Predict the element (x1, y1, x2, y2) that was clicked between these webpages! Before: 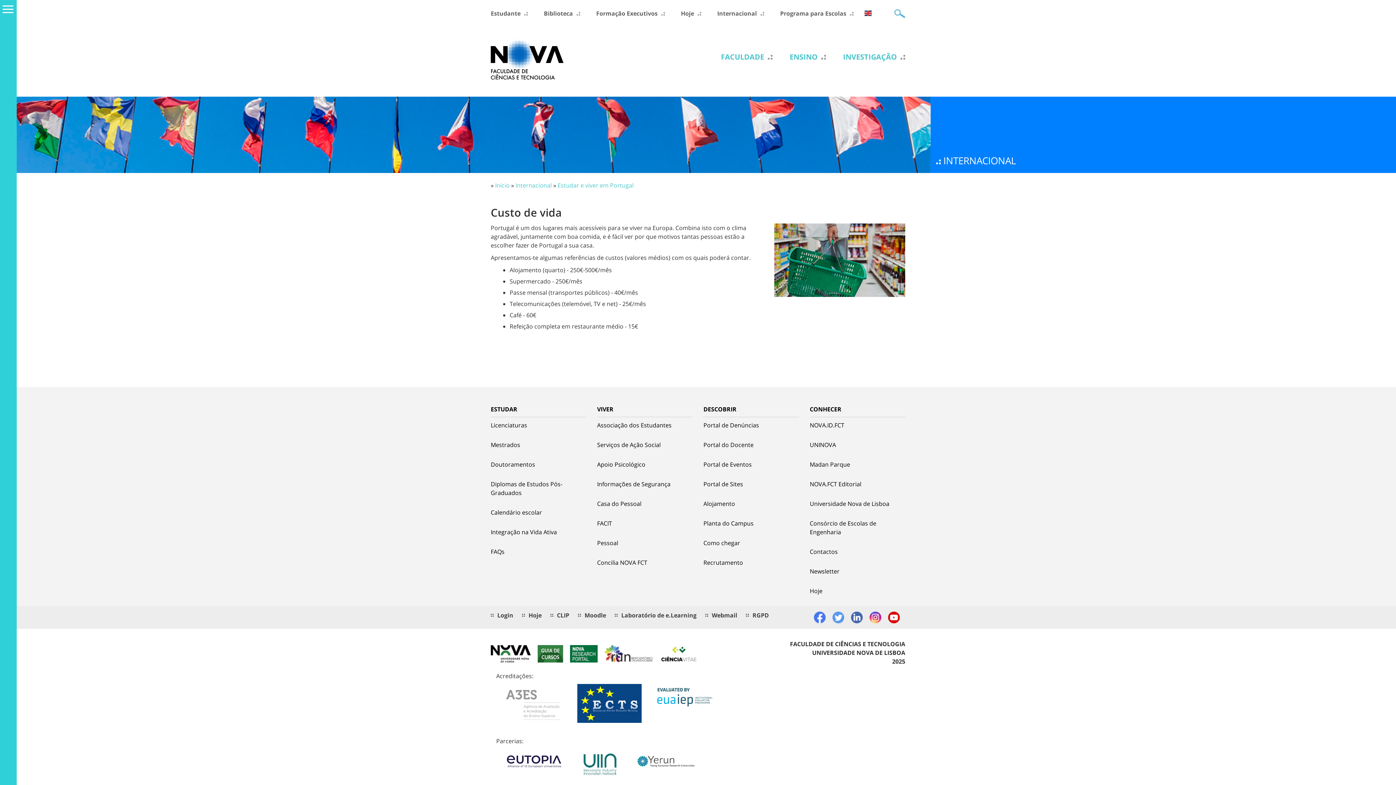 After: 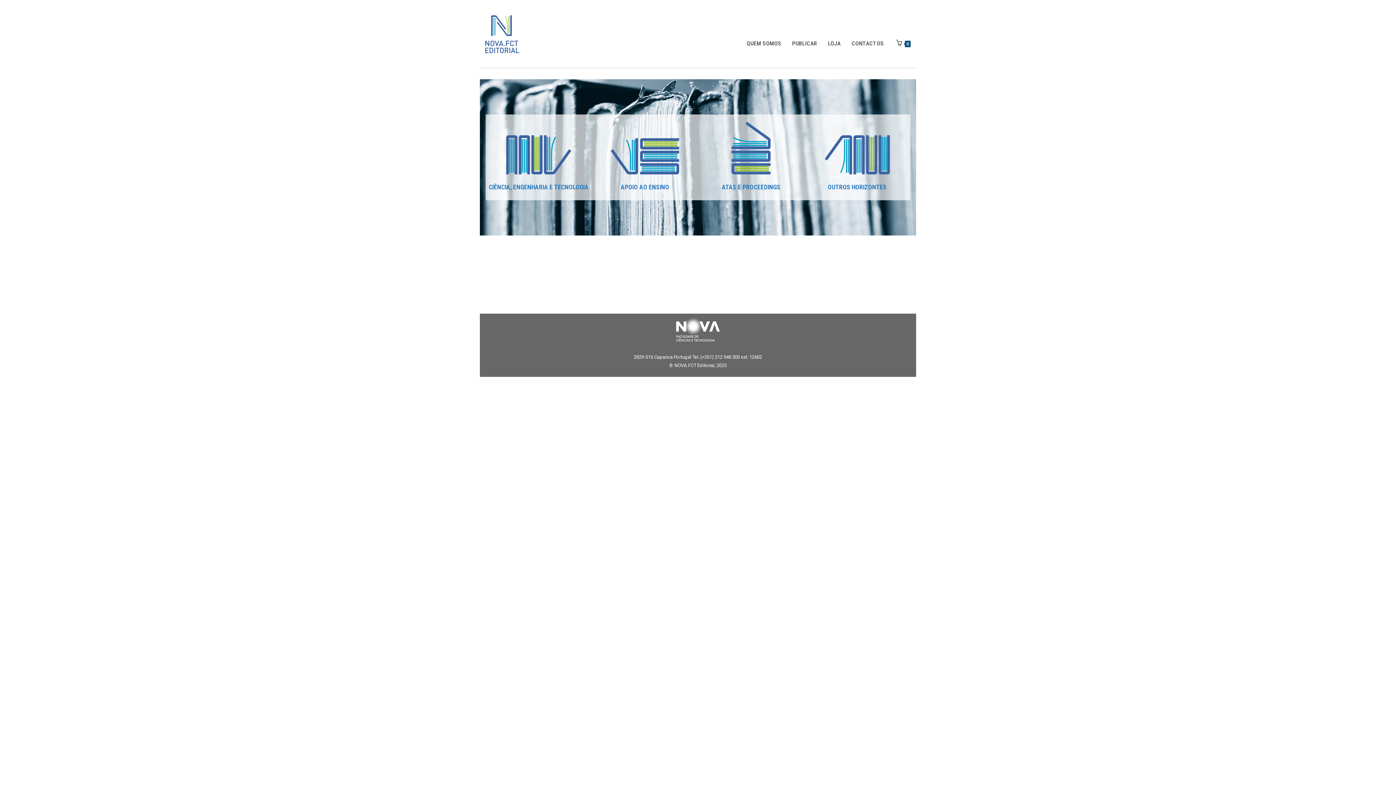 Action: bbox: (810, 480, 905, 488) label: NOVA.FCT Editorial